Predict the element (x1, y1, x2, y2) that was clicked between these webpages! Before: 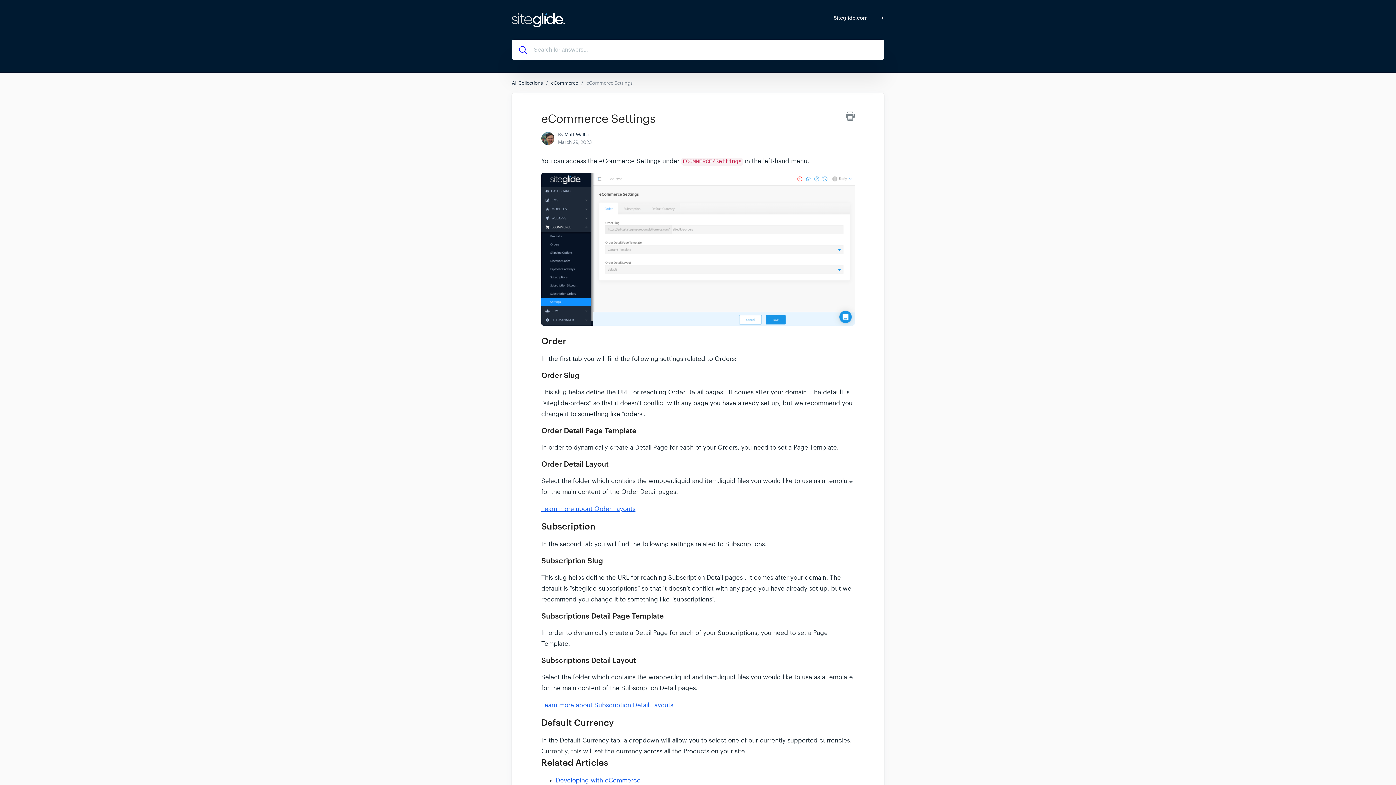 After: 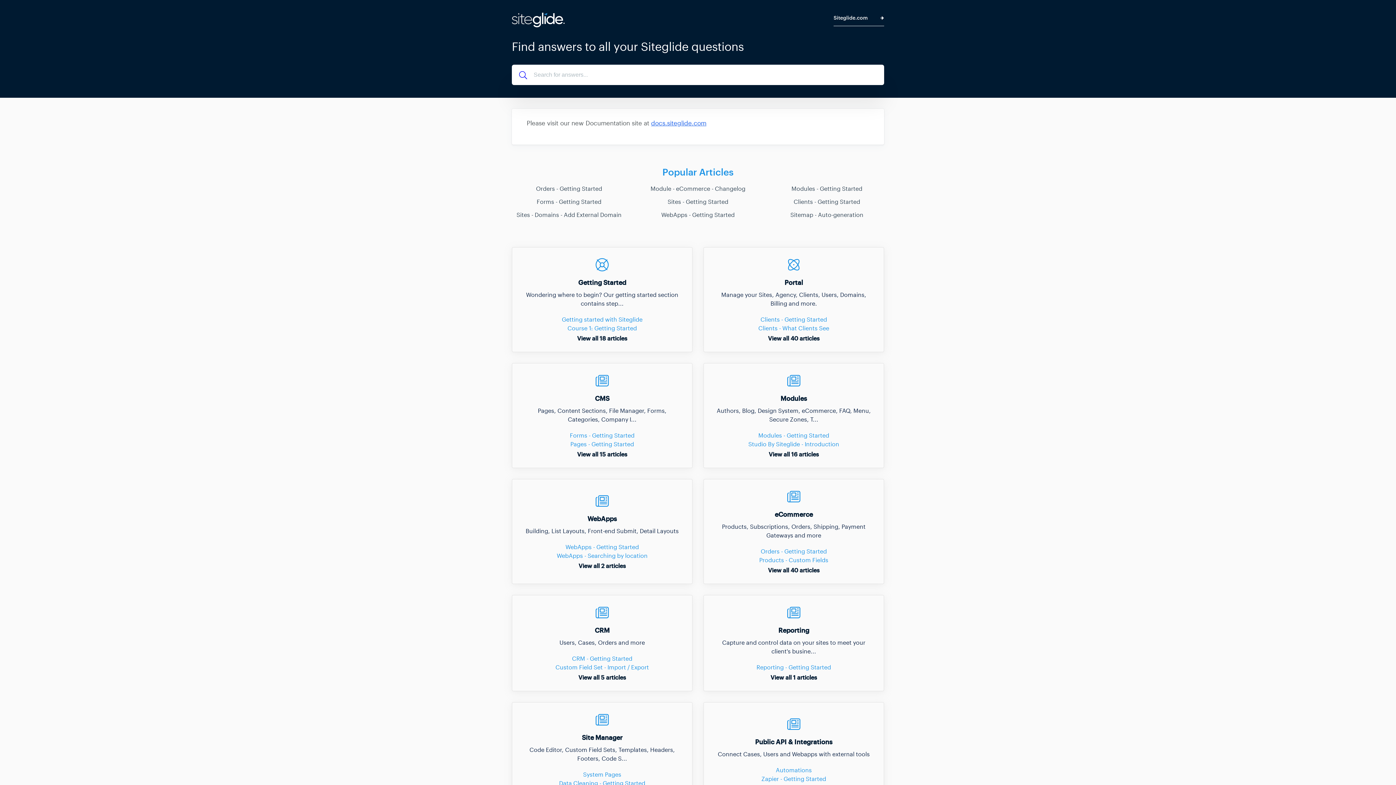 Action: bbox: (512, 18, 564, 29)